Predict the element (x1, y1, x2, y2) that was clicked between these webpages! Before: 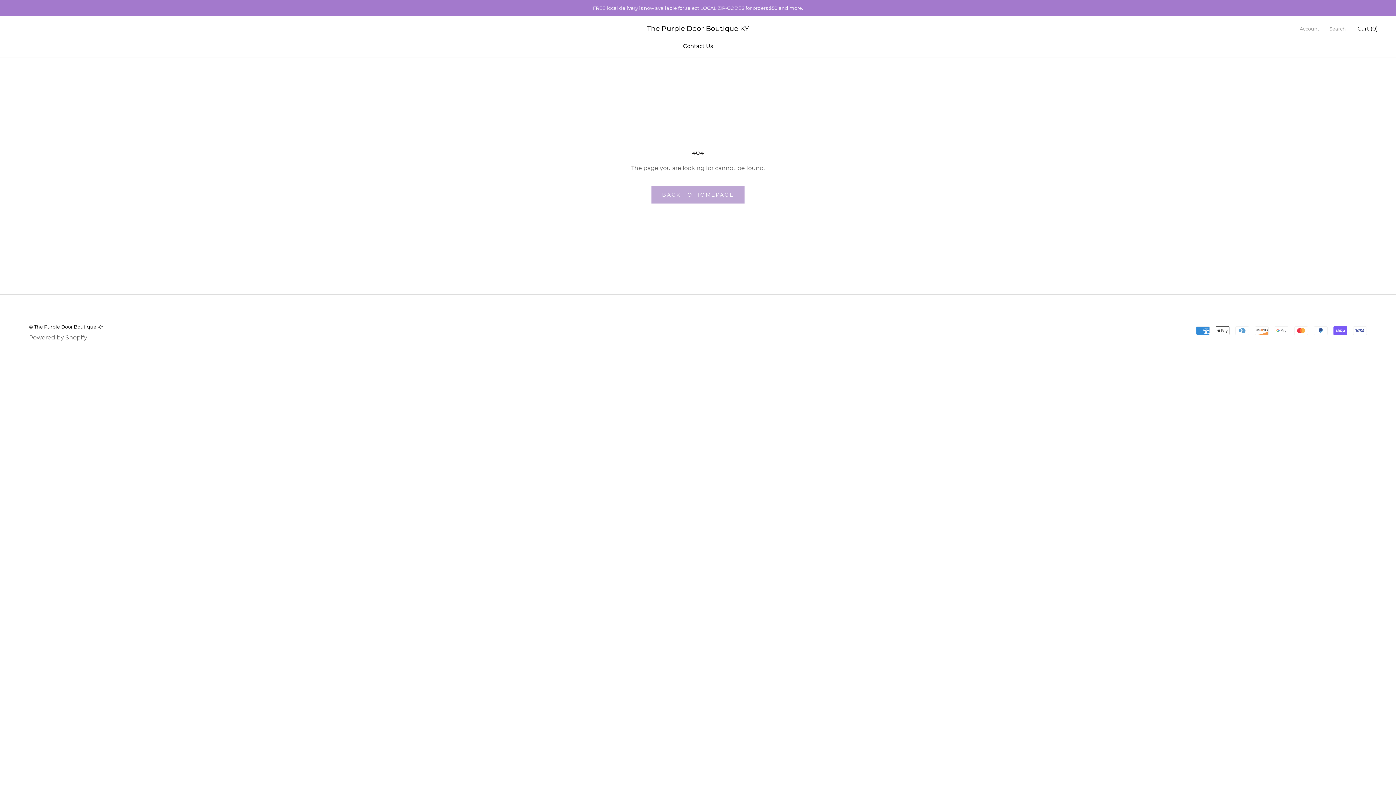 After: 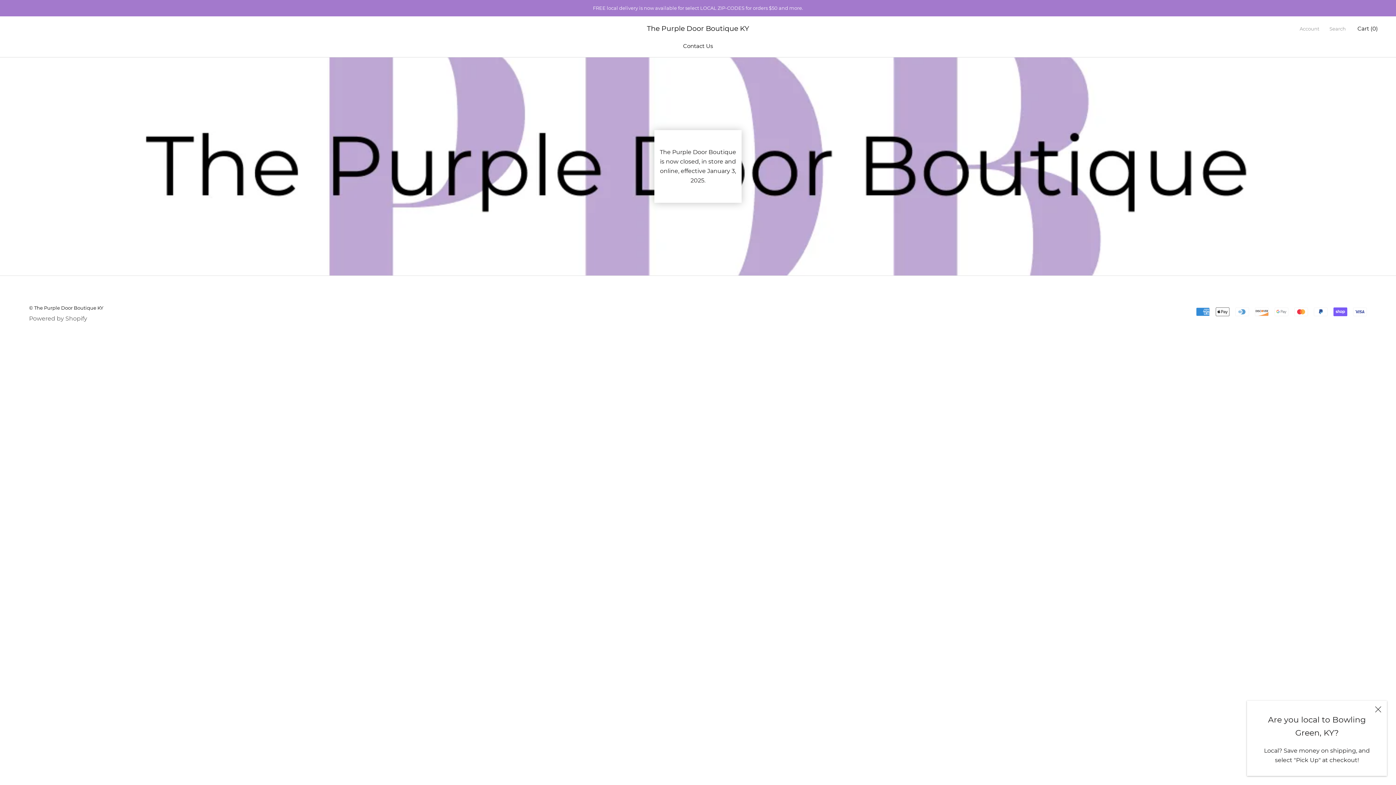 Action: label: The Purple Door Boutique KY bbox: (647, 22, 749, 34)